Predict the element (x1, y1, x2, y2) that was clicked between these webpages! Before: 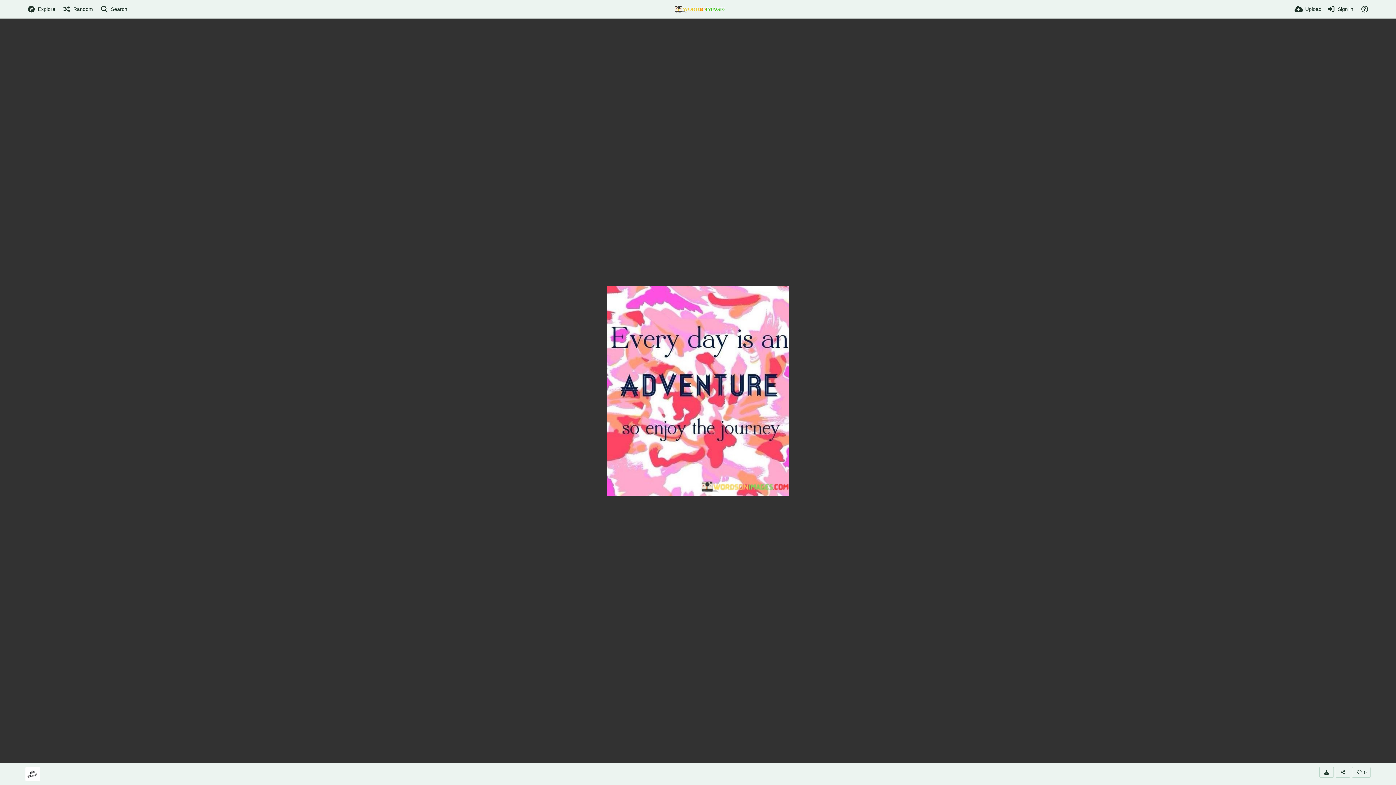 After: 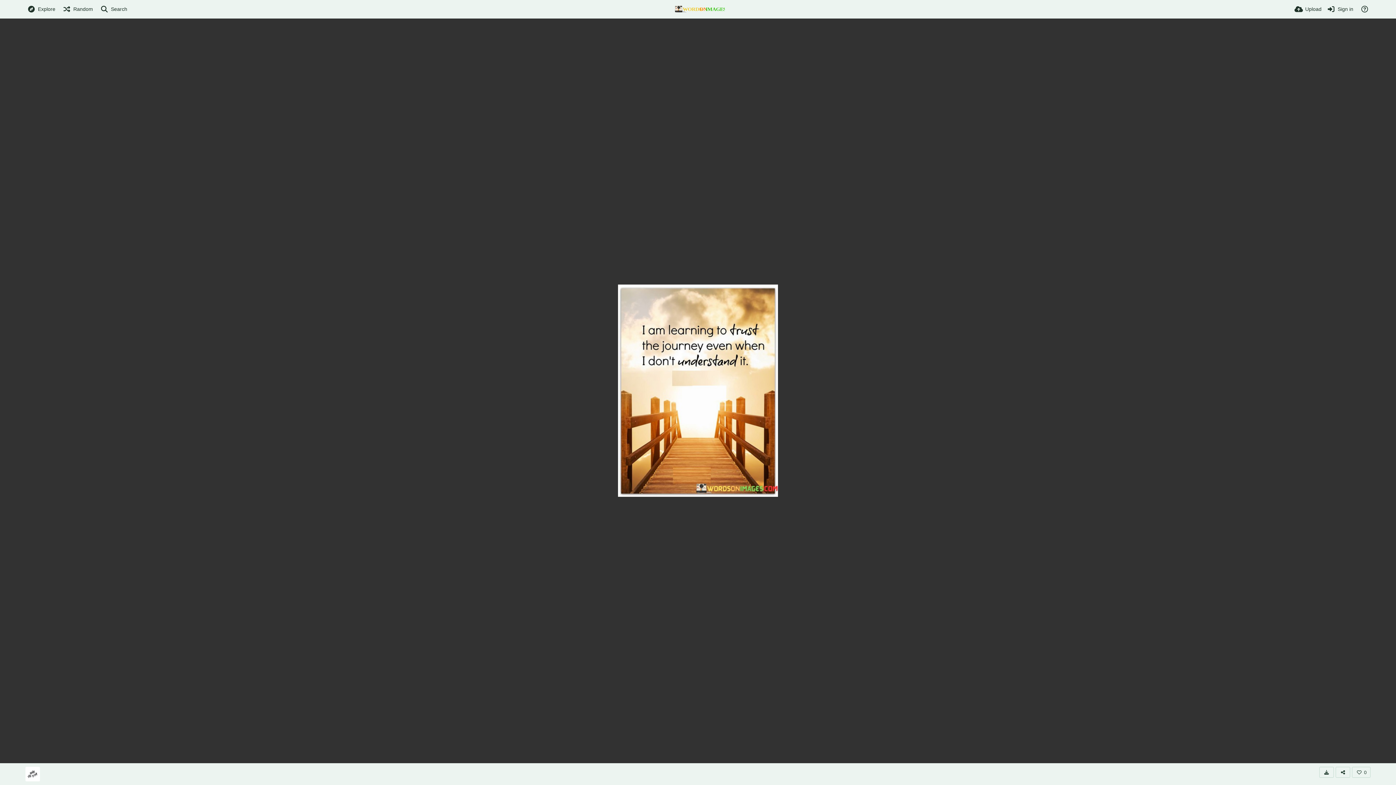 Action: bbox: (62, 0, 93, 18) label: Random